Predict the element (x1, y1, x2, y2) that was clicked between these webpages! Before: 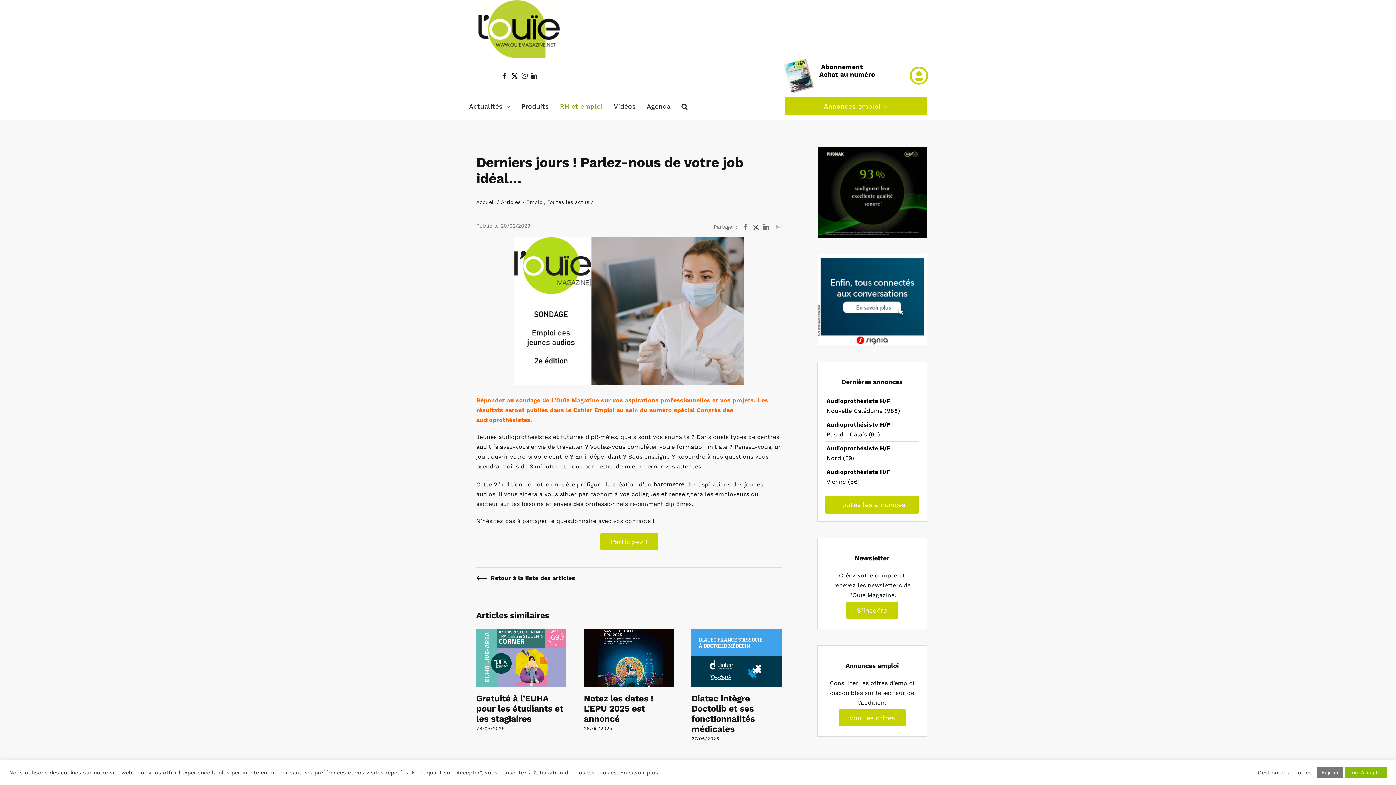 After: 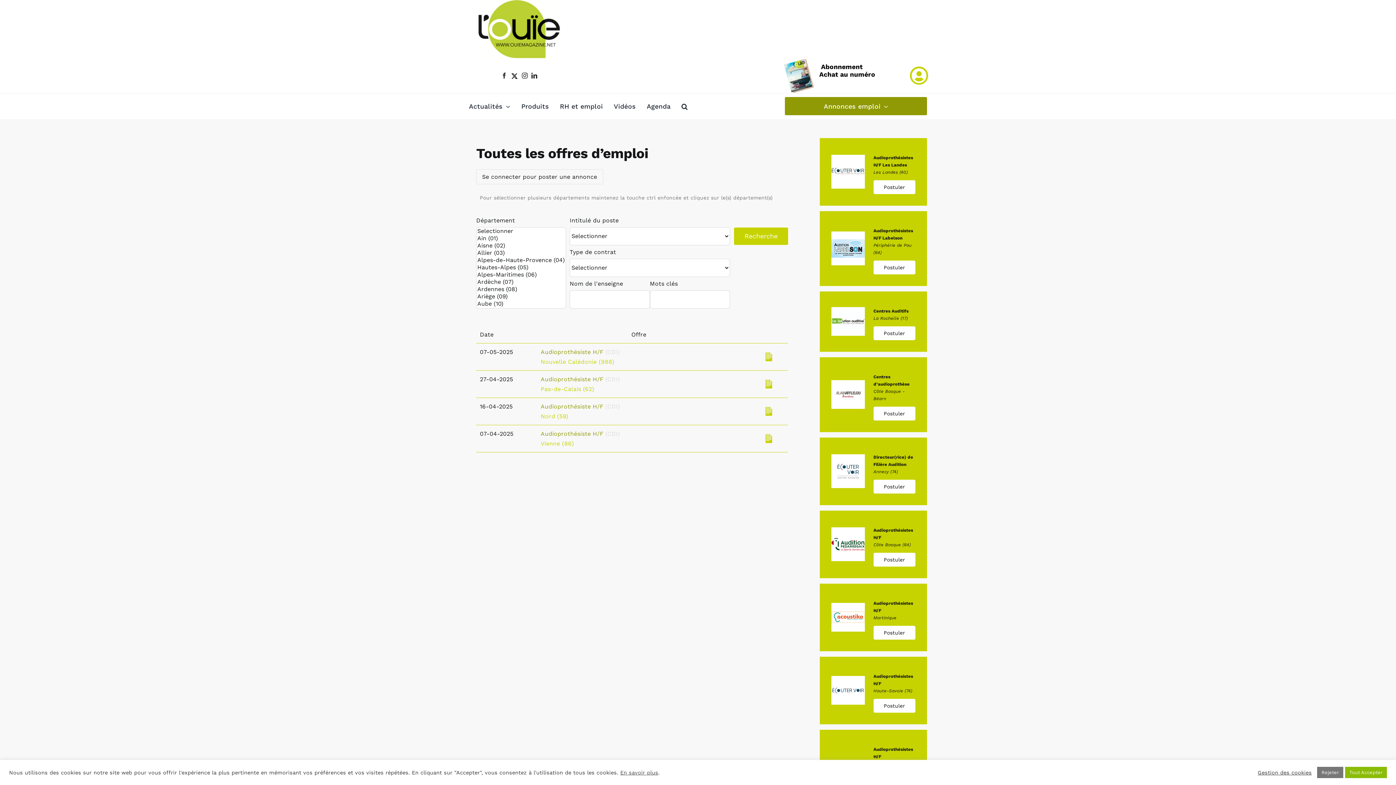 Action: bbox: (838, 709, 906, 727) label: Voir les offres